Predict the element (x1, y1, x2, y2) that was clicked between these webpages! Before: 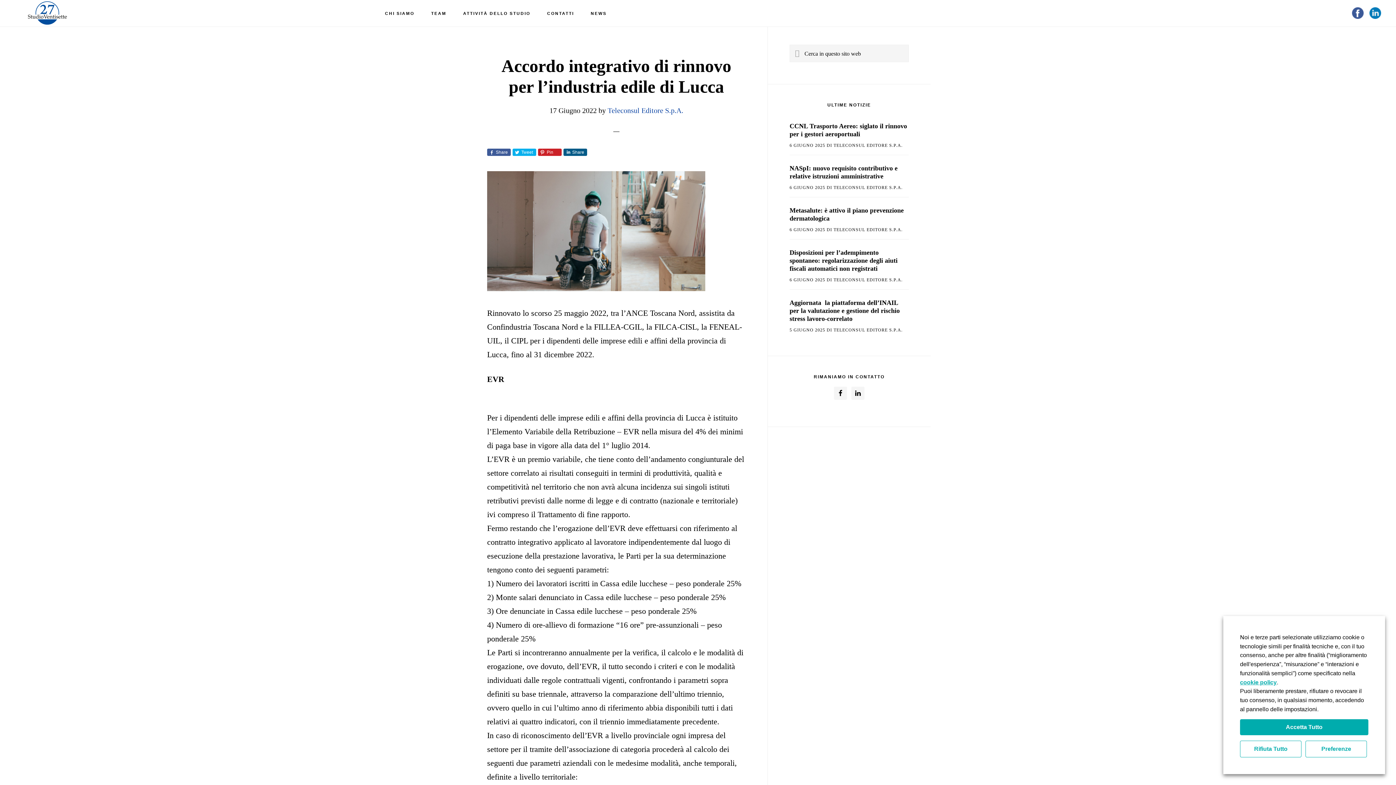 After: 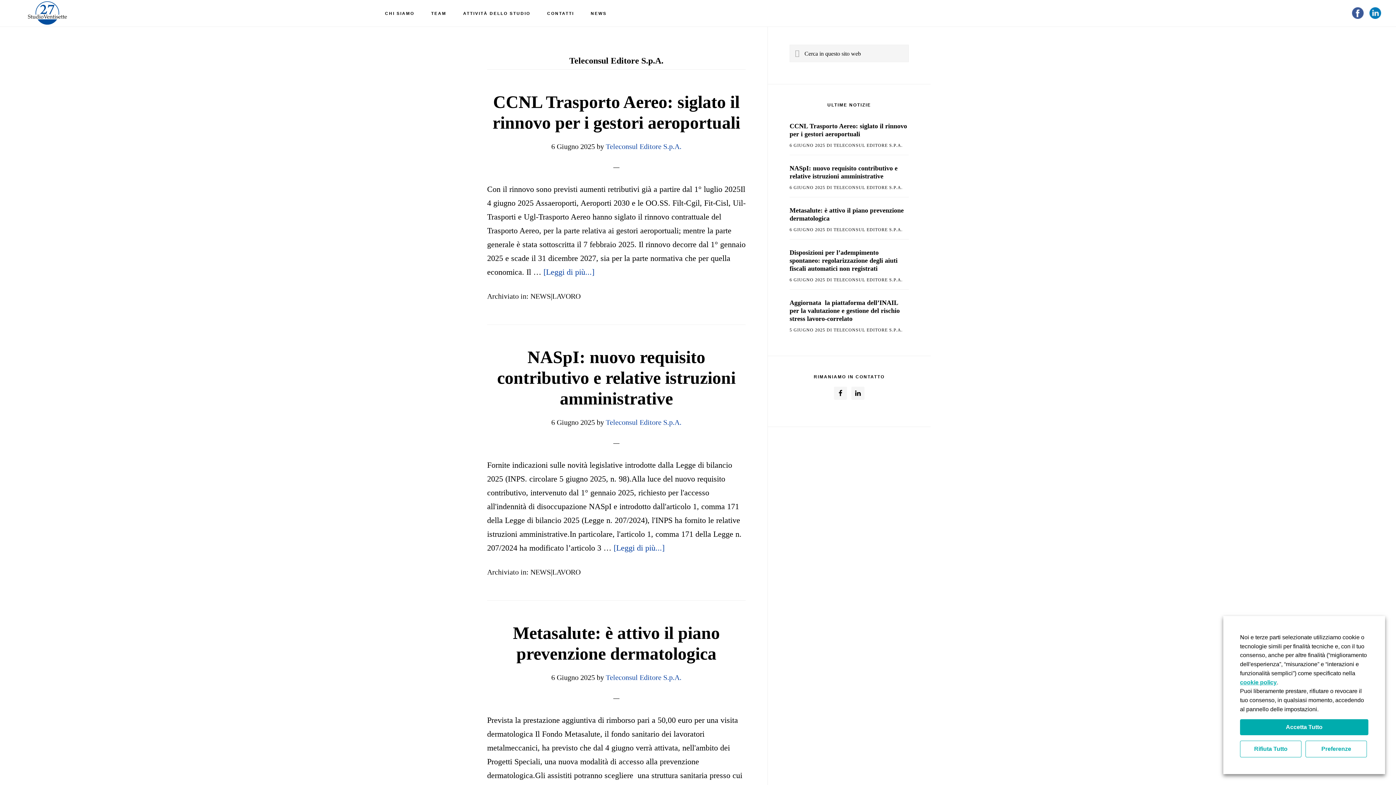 Action: label: TELECONSUL EDITORE S.P.A. bbox: (833, 227, 902, 232)